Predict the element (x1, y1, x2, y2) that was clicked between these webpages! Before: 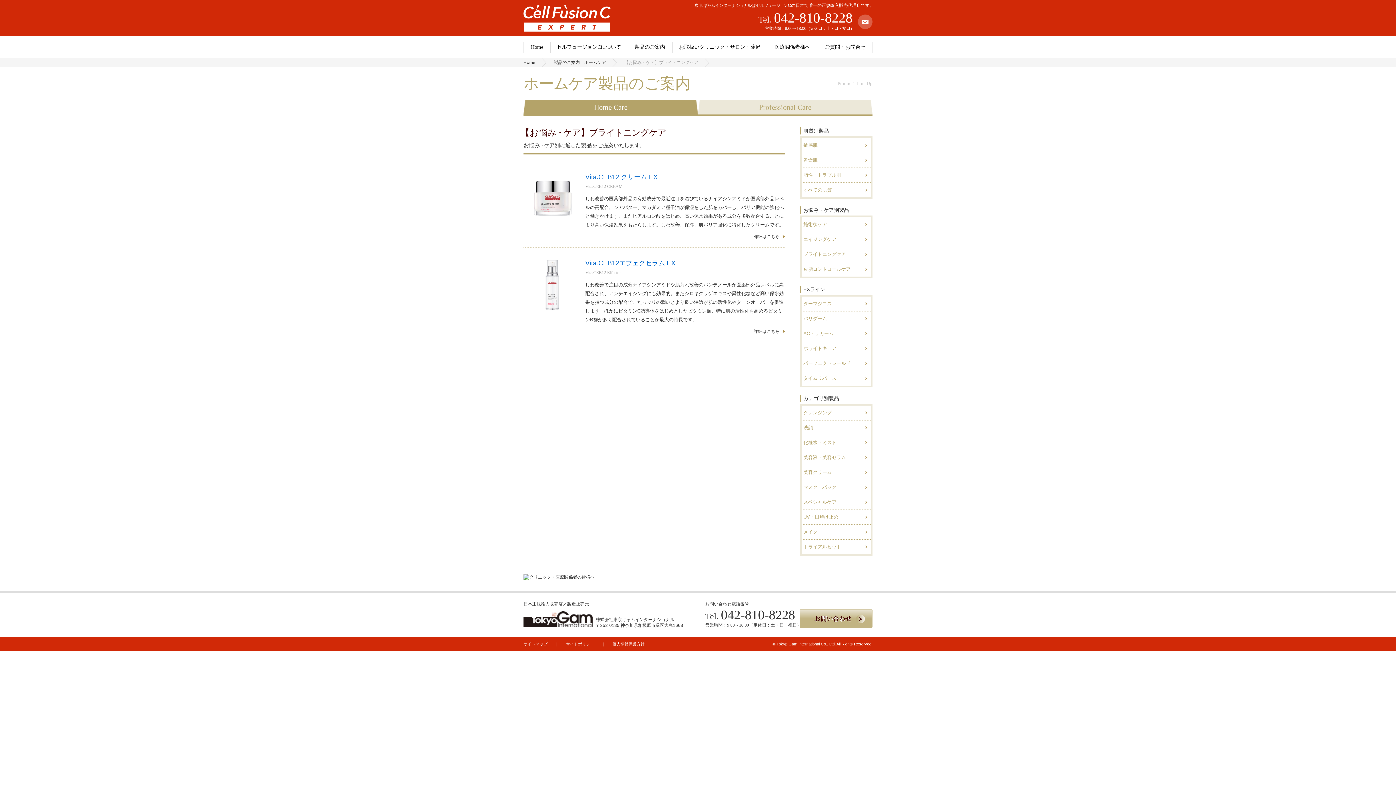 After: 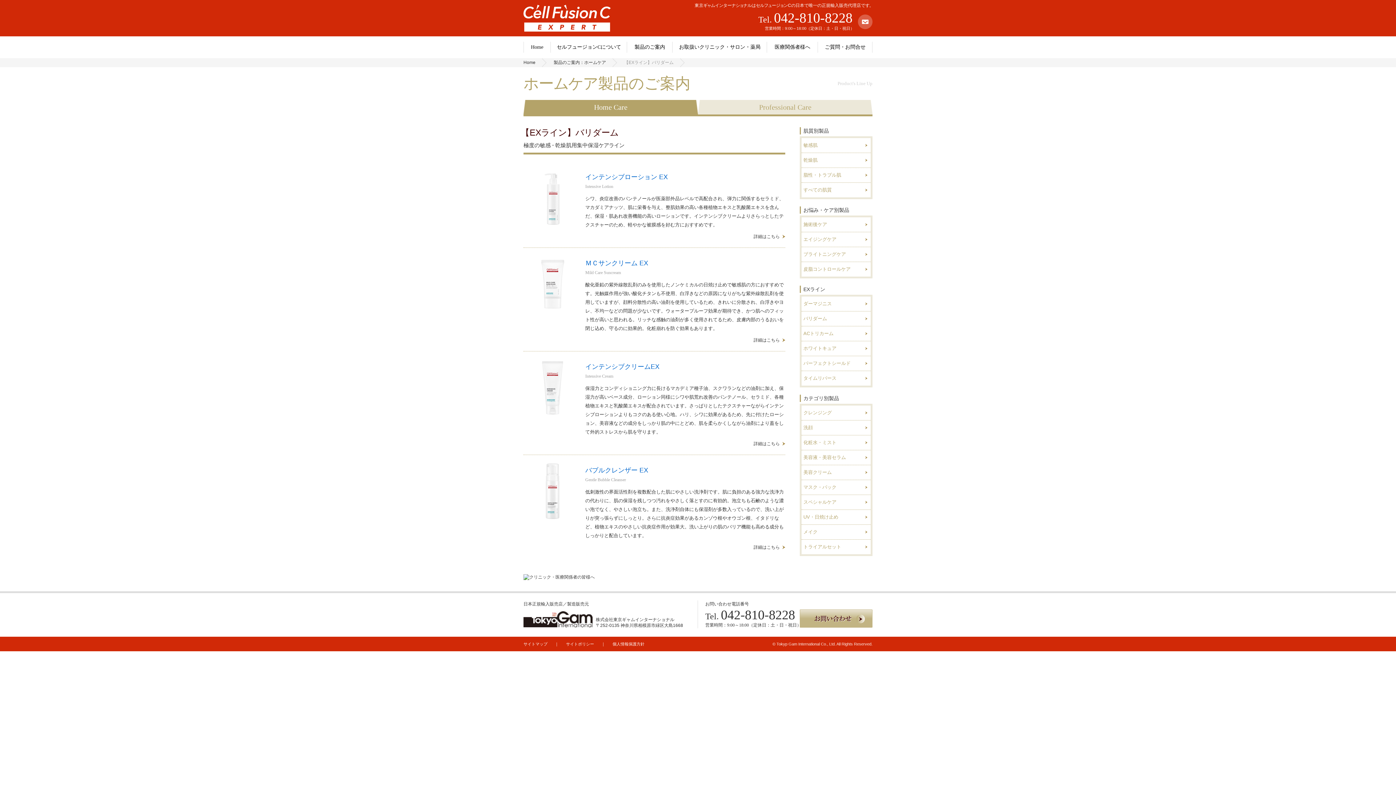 Action: label: バリダーム bbox: (801, 311, 870, 326)